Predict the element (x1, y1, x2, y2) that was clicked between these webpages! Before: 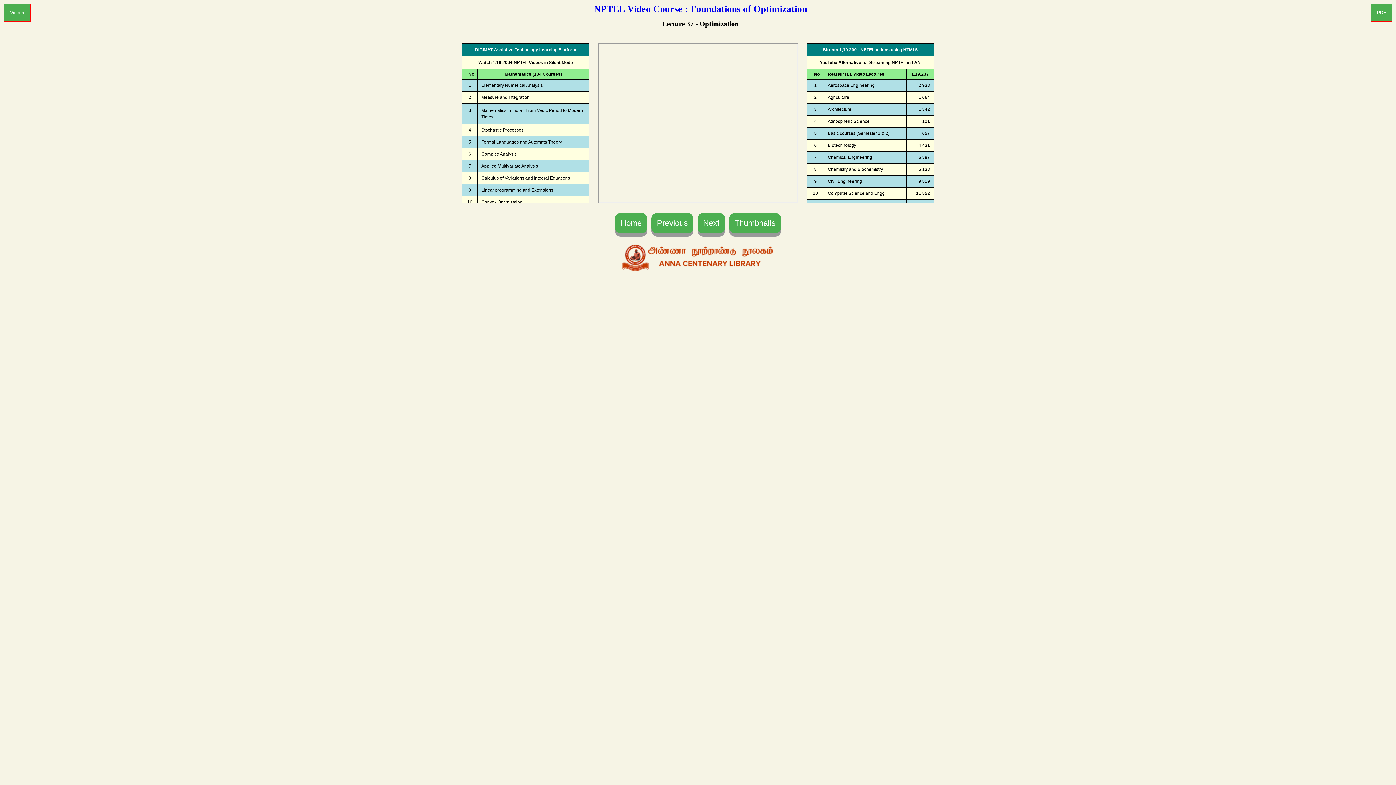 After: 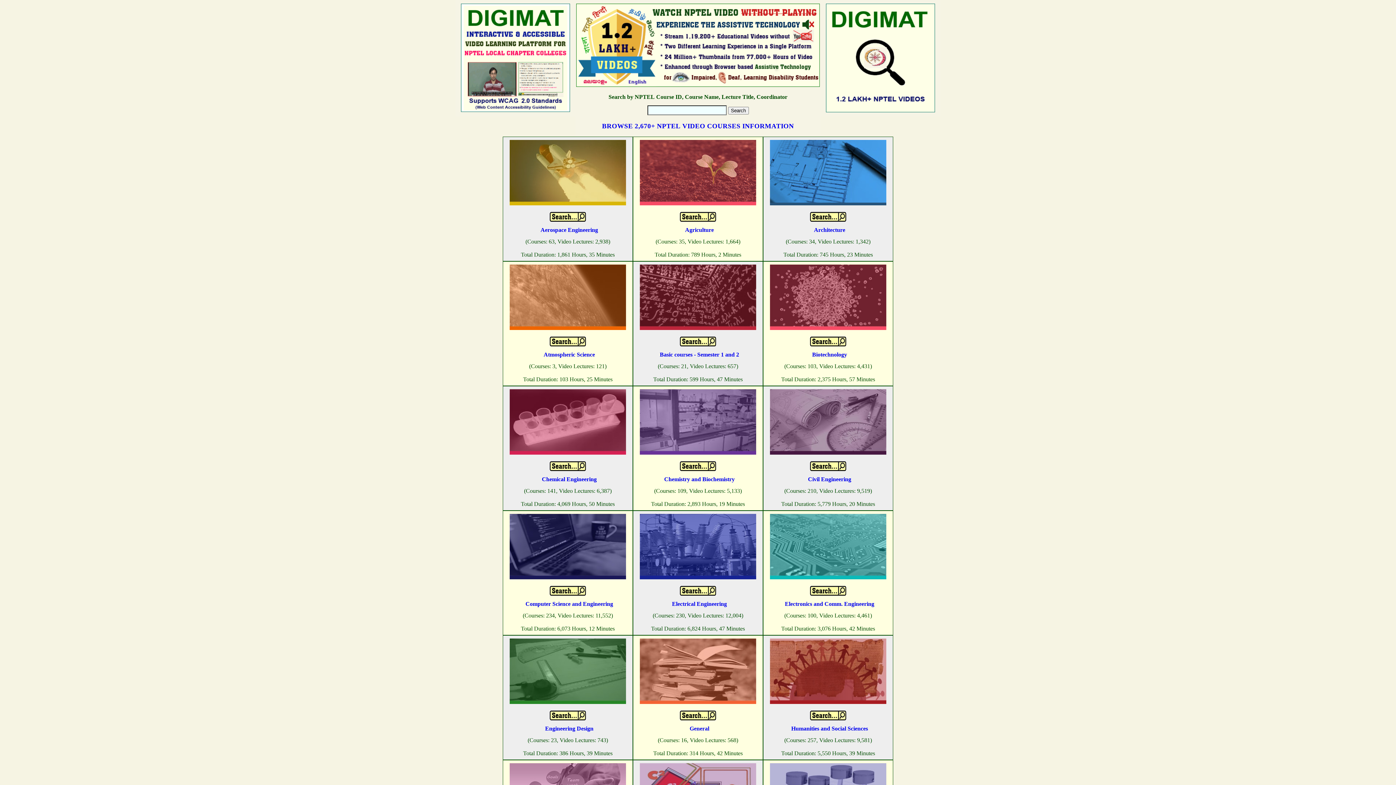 Action: label: Home bbox: (615, 213, 647, 233)